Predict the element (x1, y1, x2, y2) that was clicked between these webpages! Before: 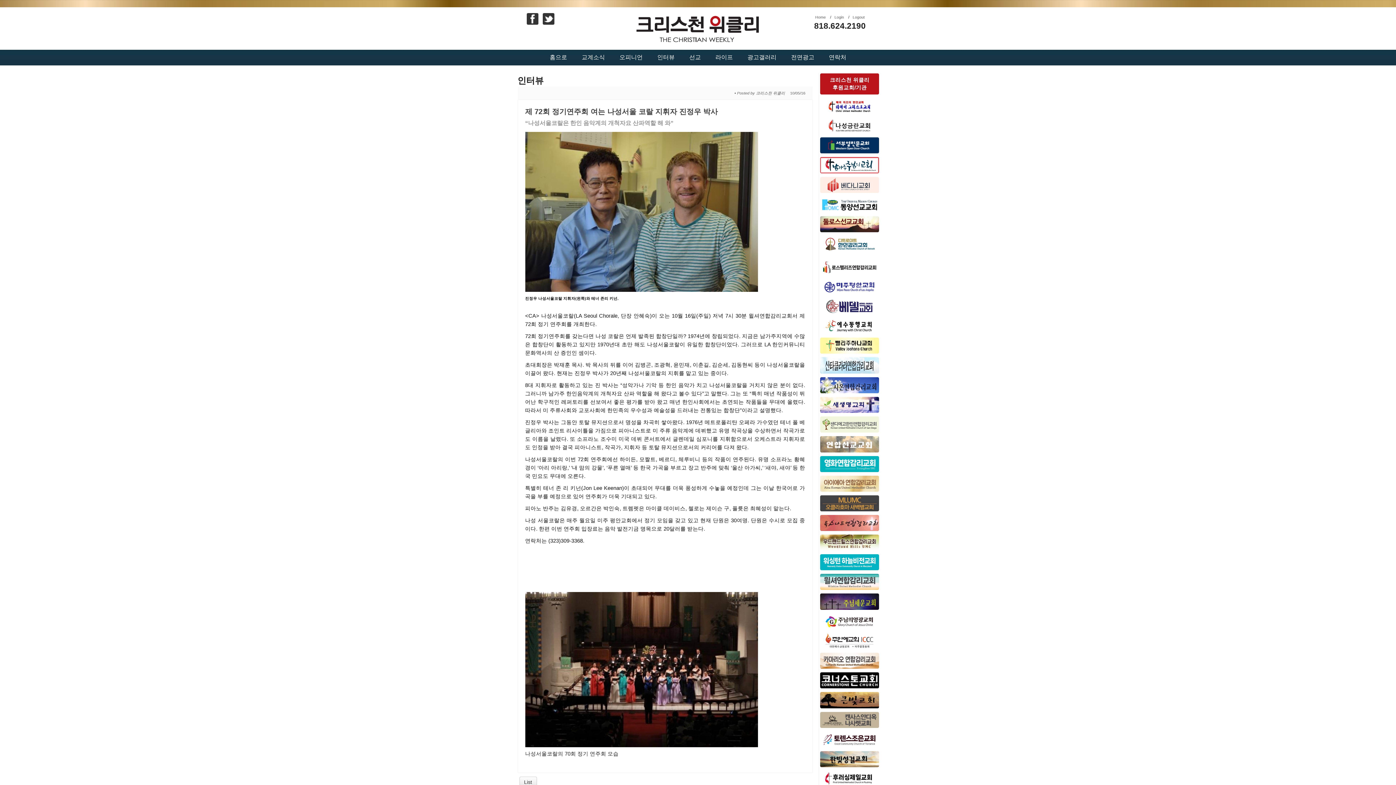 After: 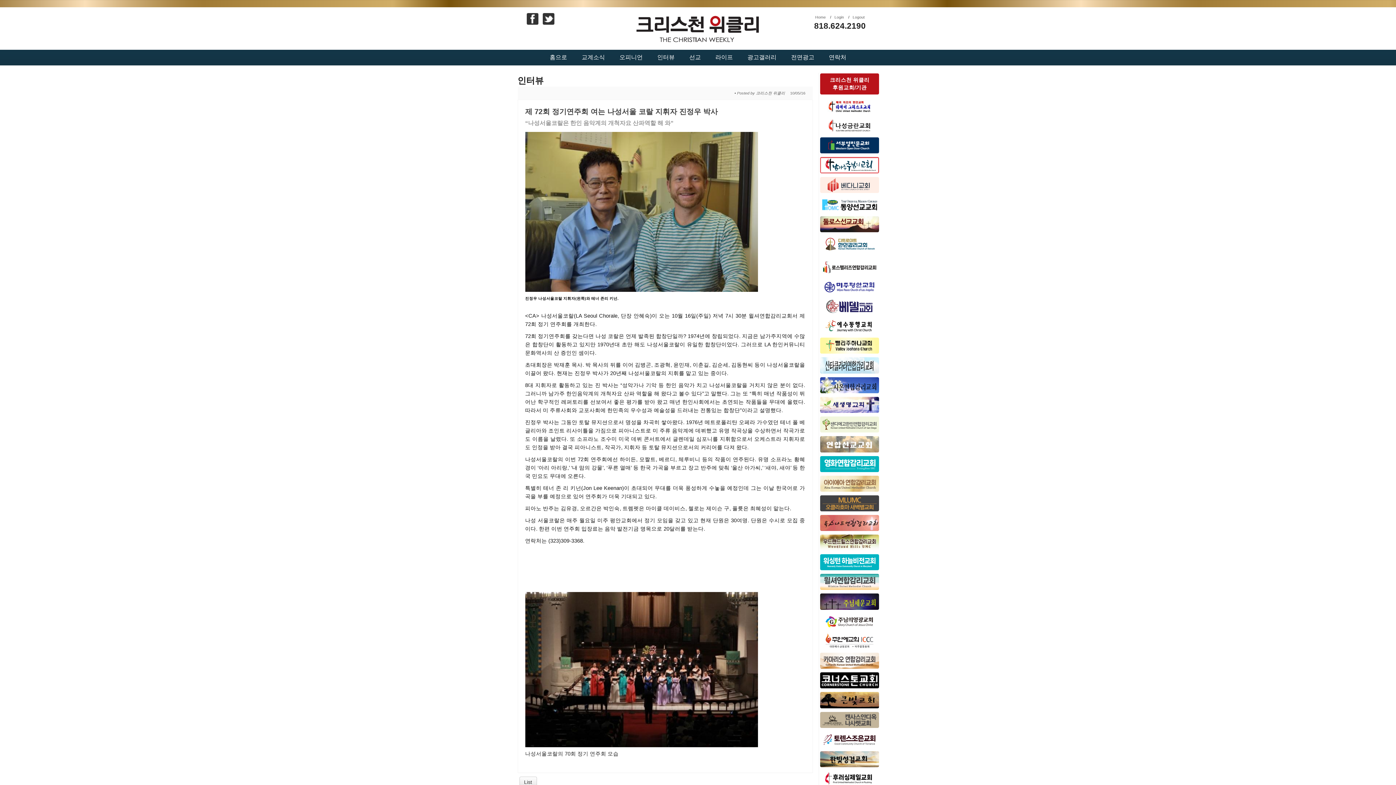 Action: bbox: (820, 342, 879, 348)